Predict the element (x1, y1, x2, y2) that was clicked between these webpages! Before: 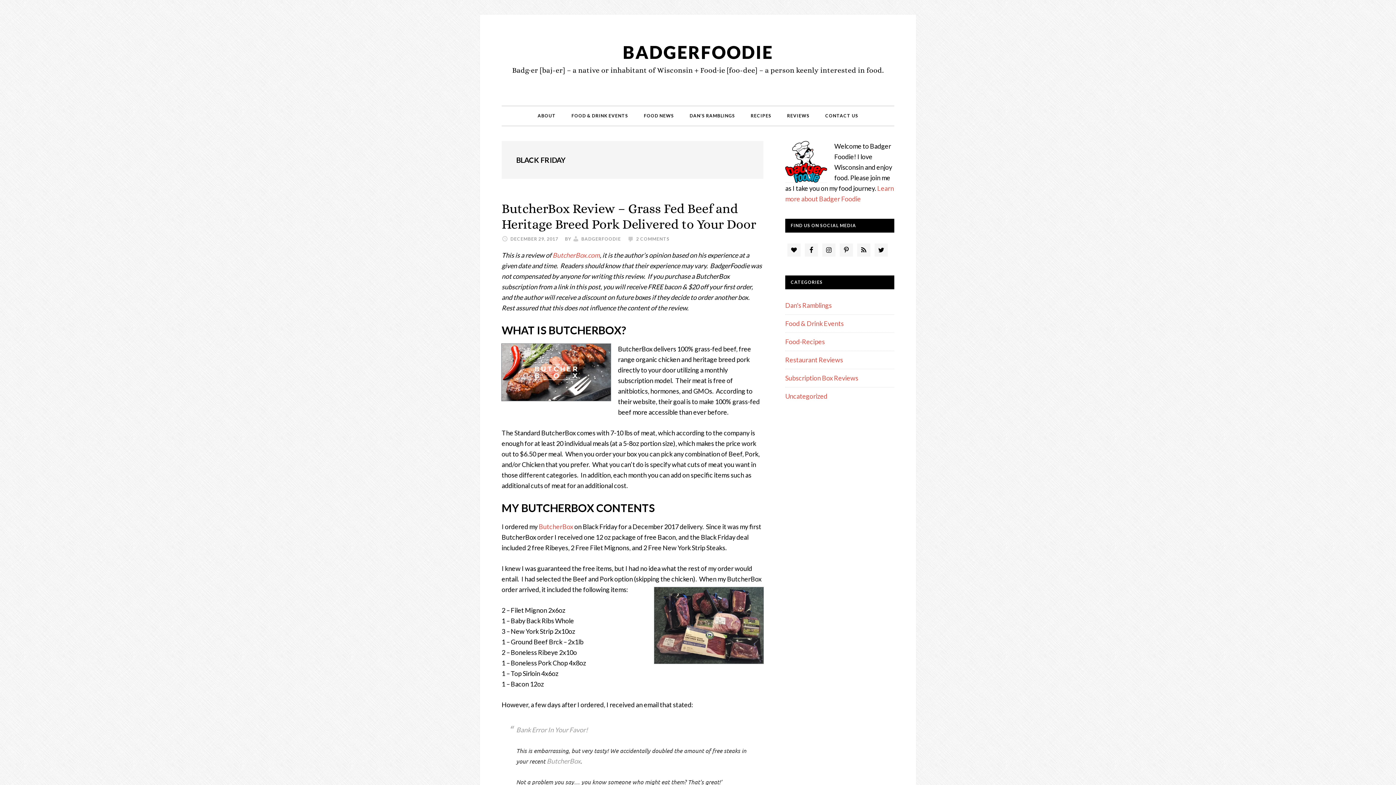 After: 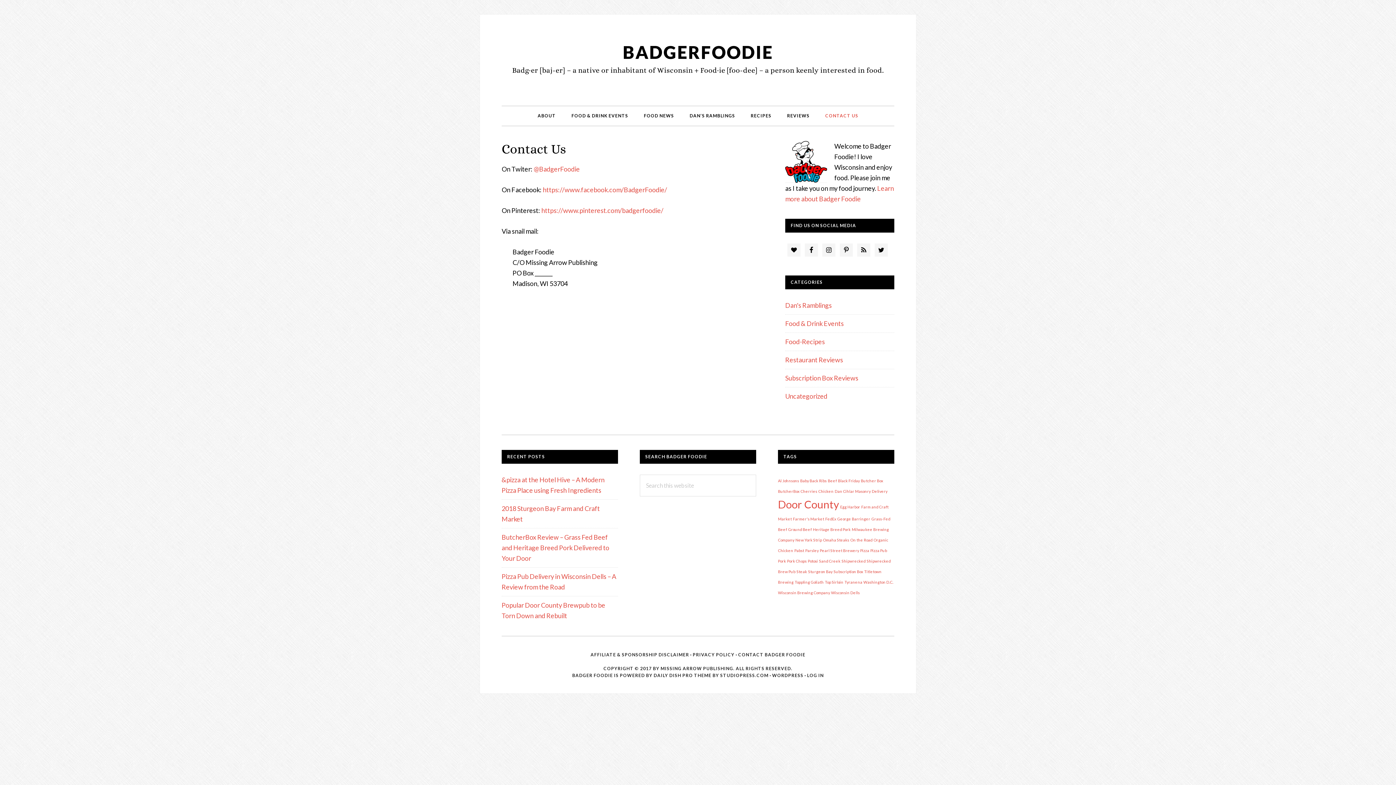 Action: bbox: (818, 106, 865, 125) label: CONTACT US